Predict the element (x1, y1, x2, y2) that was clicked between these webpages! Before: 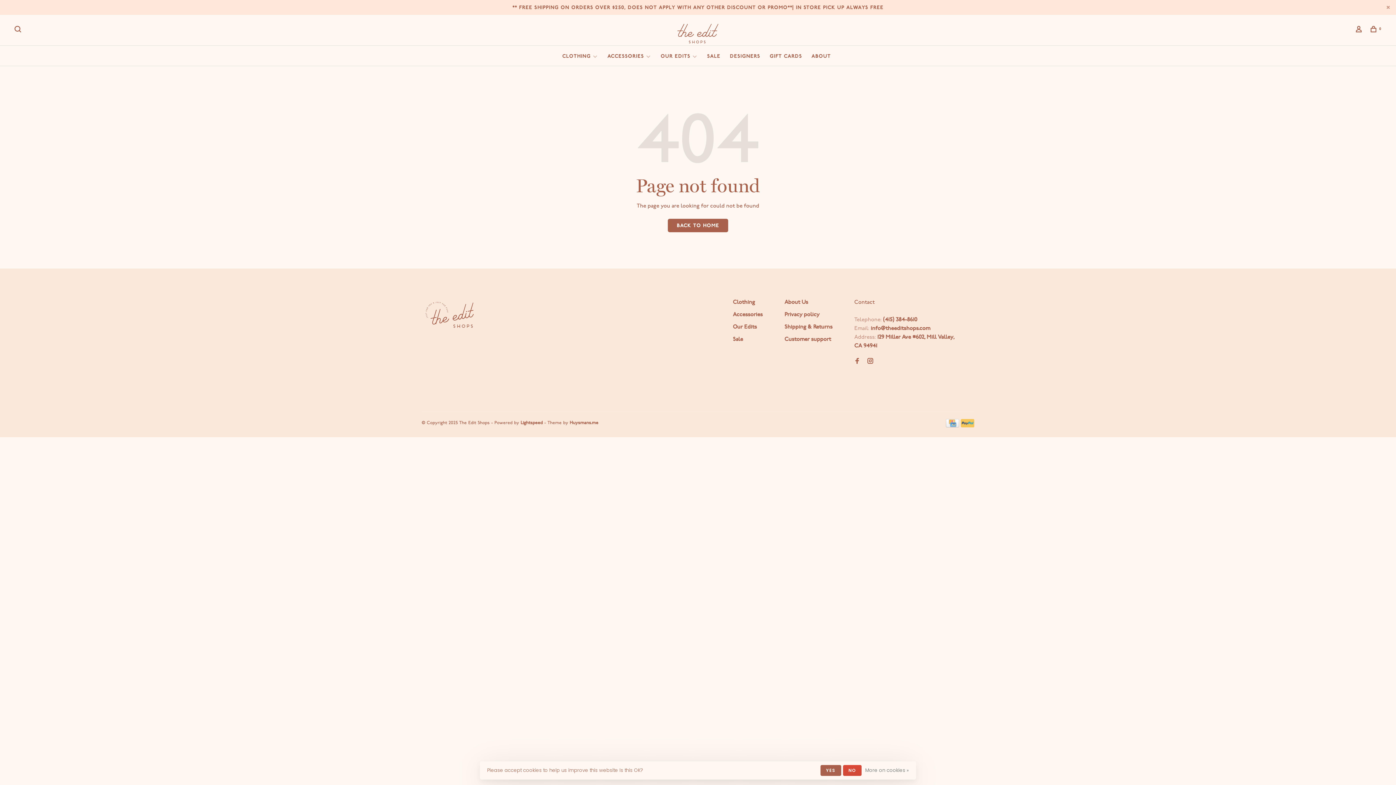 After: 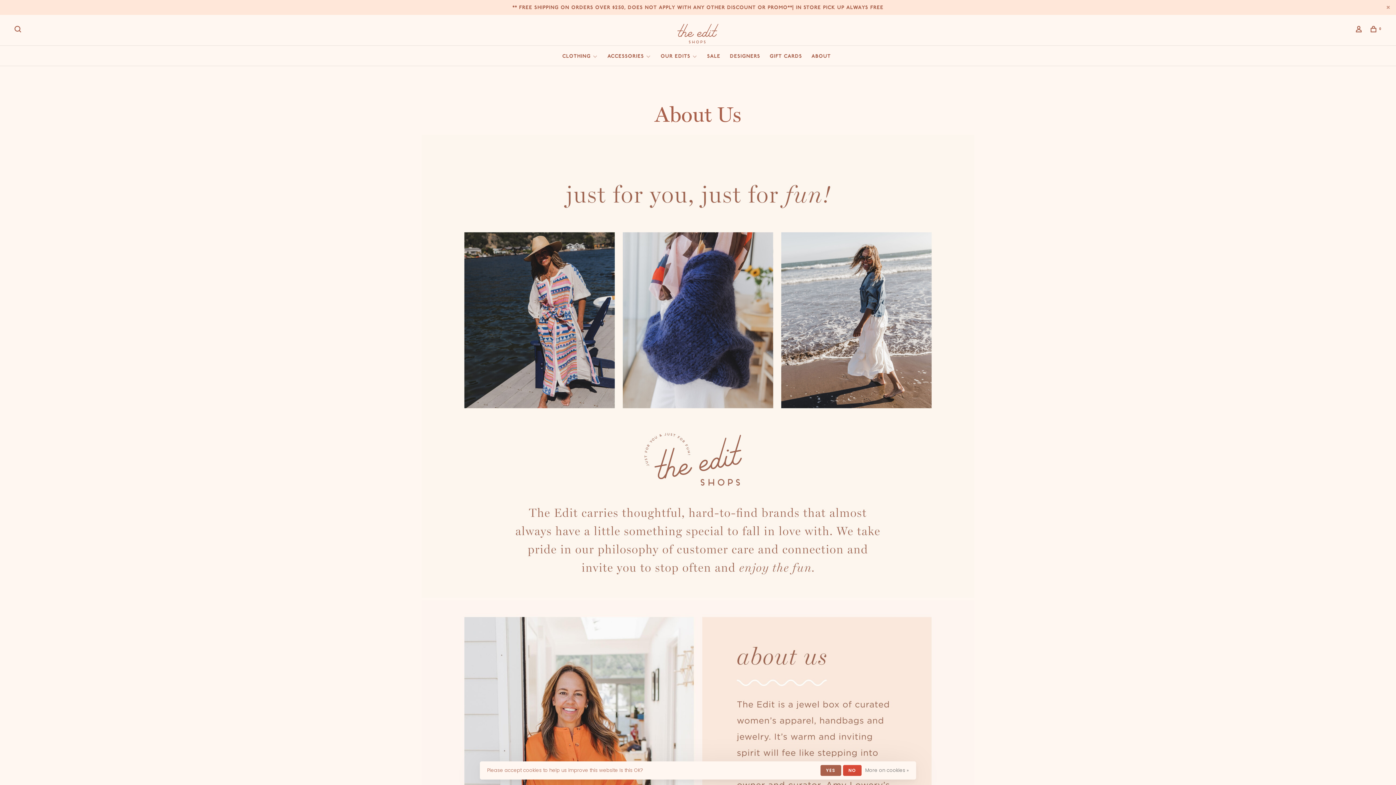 Action: bbox: (784, 299, 808, 305) label: About Us